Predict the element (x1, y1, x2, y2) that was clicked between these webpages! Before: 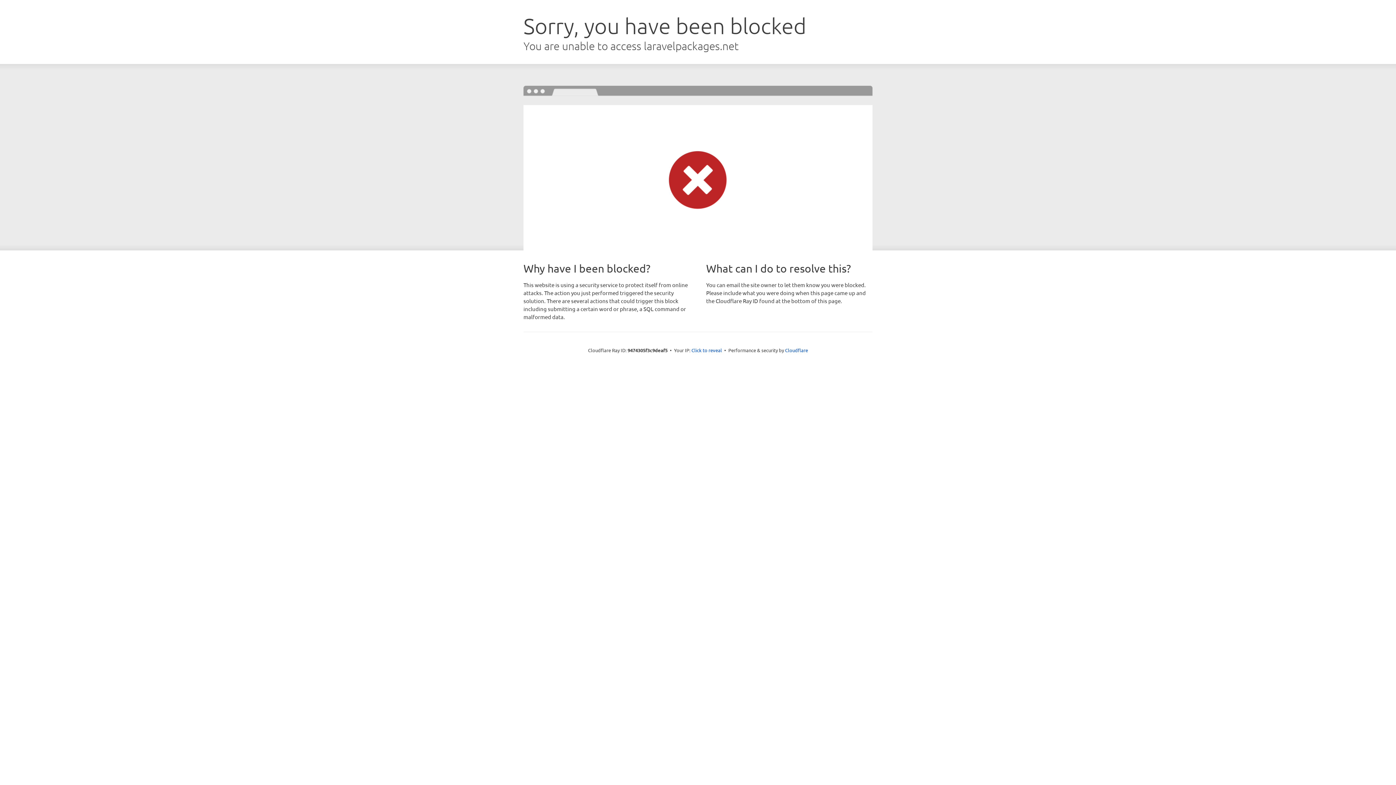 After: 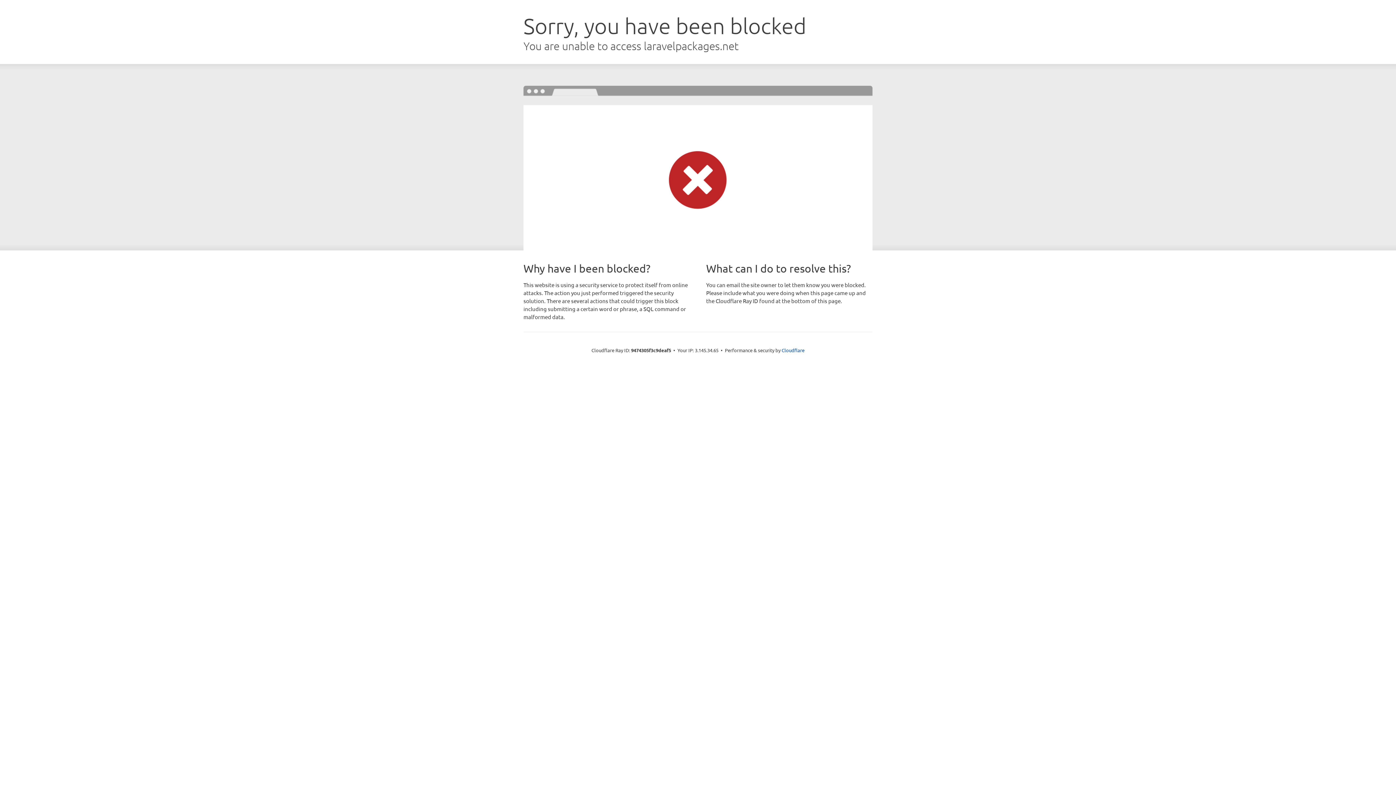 Action: bbox: (691, 346, 722, 353) label: Click to reveal